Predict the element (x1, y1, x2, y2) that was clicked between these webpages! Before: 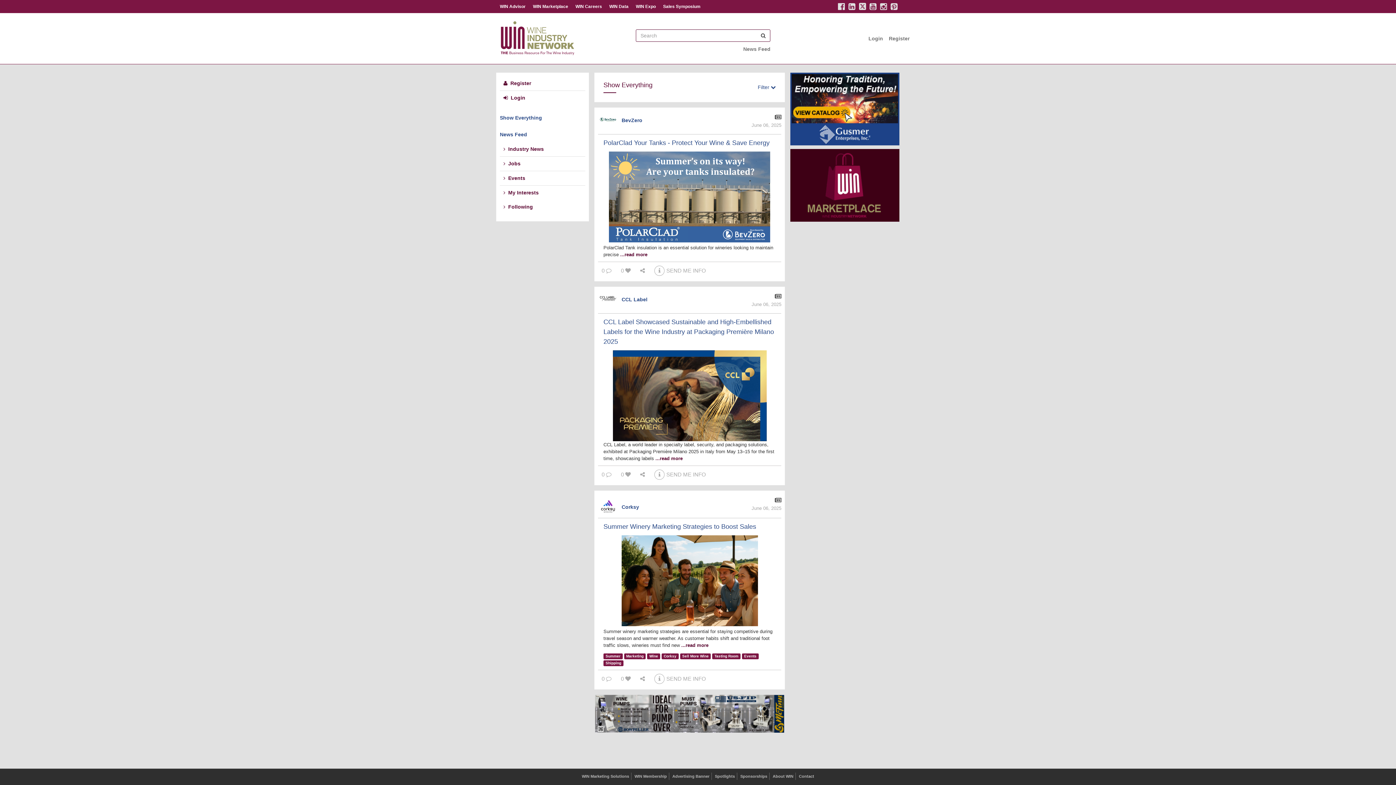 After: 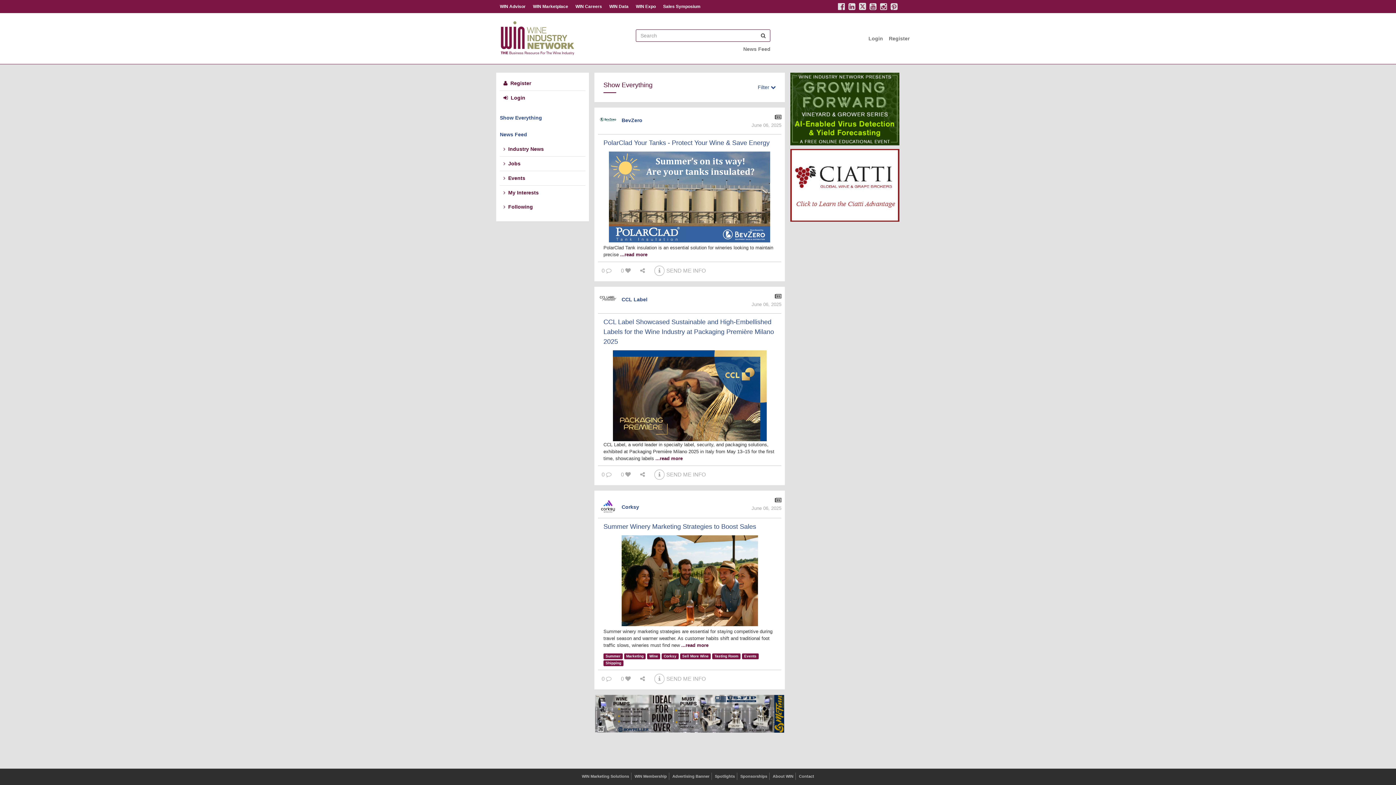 Action: bbox: (848, 4, 859, 10) label:  